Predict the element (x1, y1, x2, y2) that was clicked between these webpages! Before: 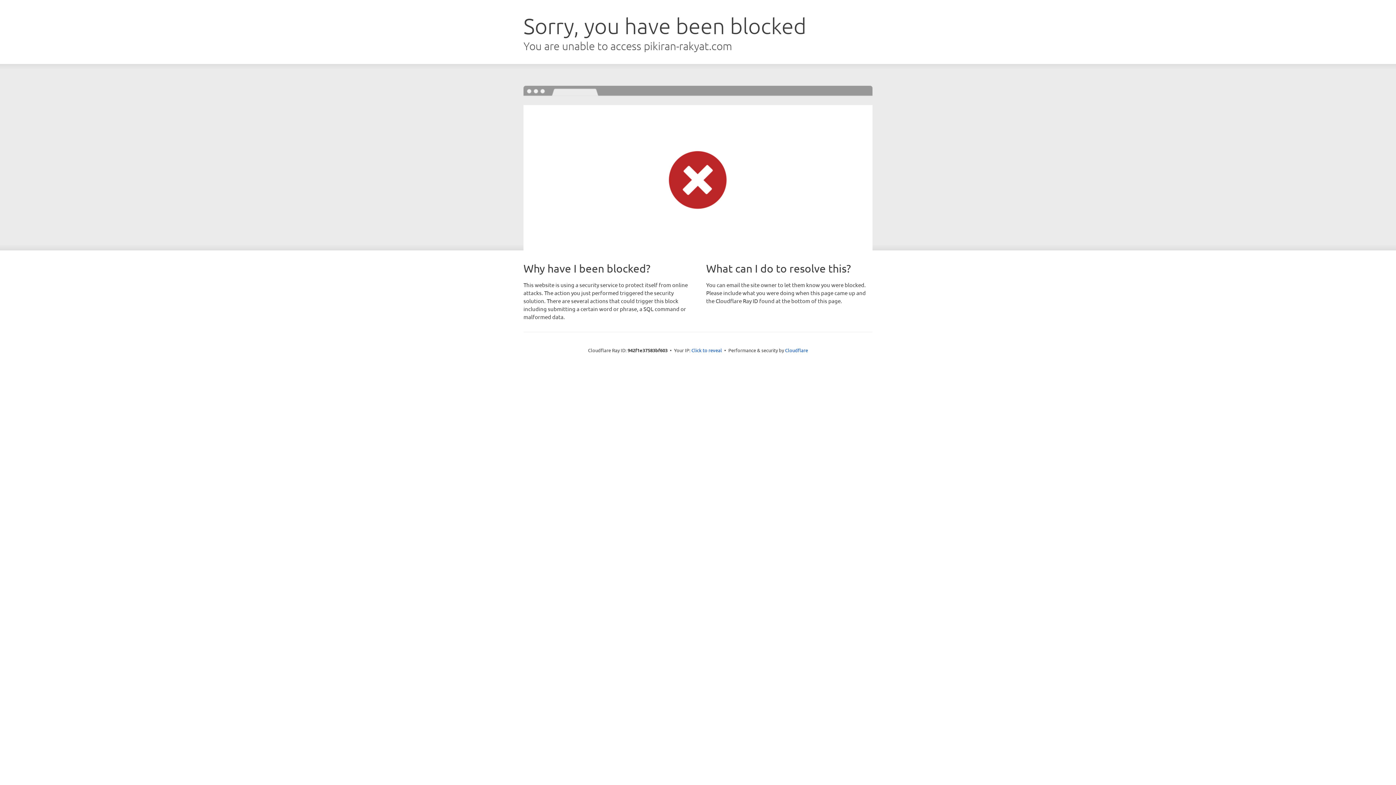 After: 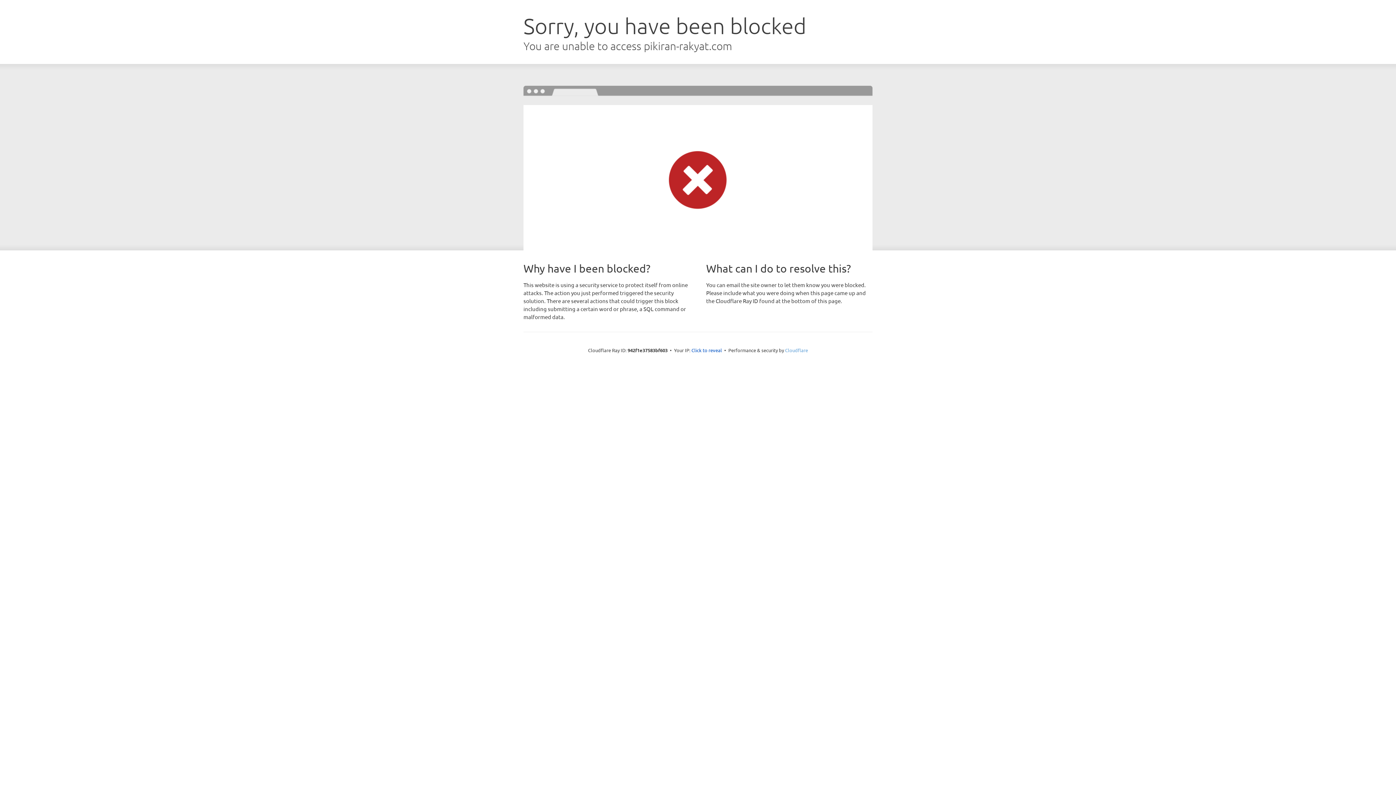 Action: label: Cloudflare bbox: (785, 347, 808, 353)